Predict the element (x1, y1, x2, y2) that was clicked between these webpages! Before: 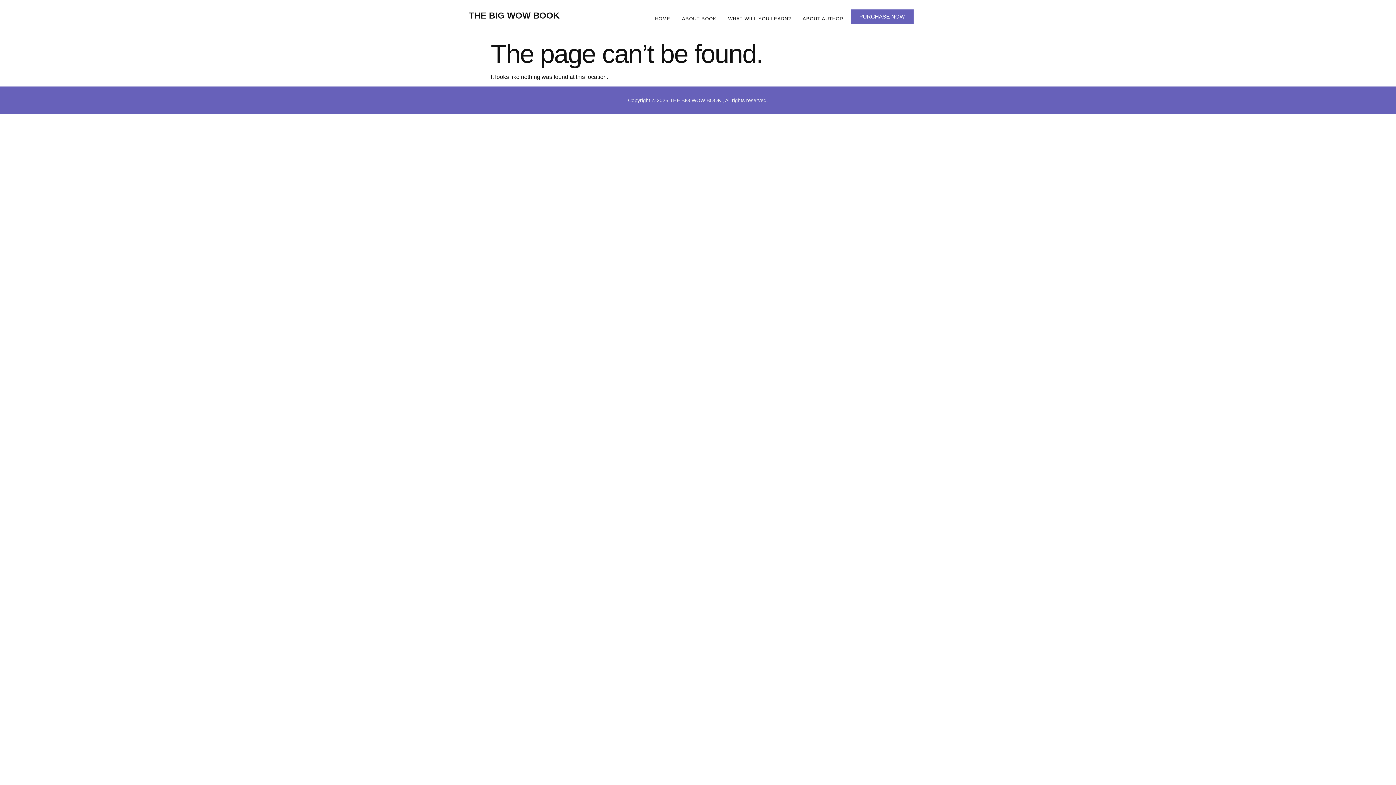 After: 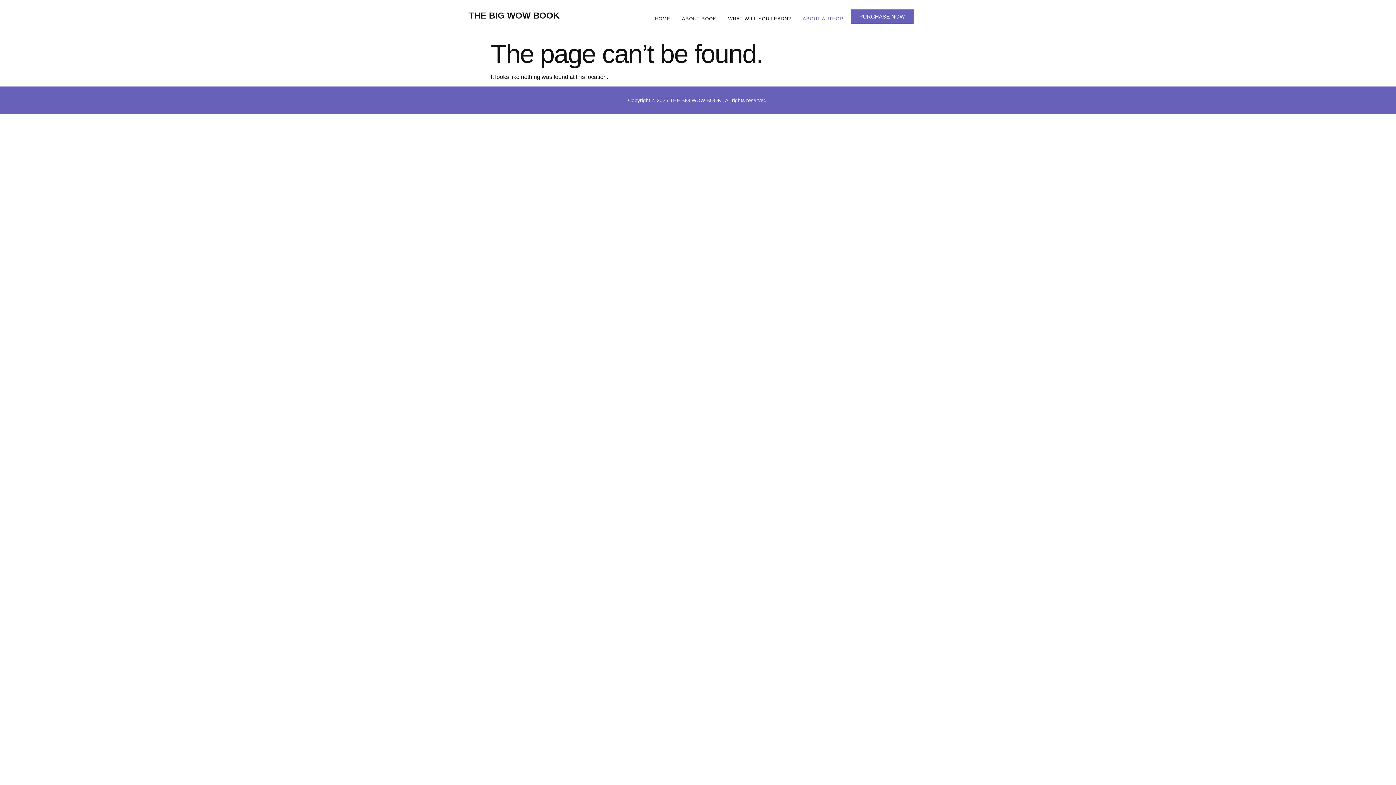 Action: label: ABOUT AUTHOR bbox: (802, 9, 843, 28)